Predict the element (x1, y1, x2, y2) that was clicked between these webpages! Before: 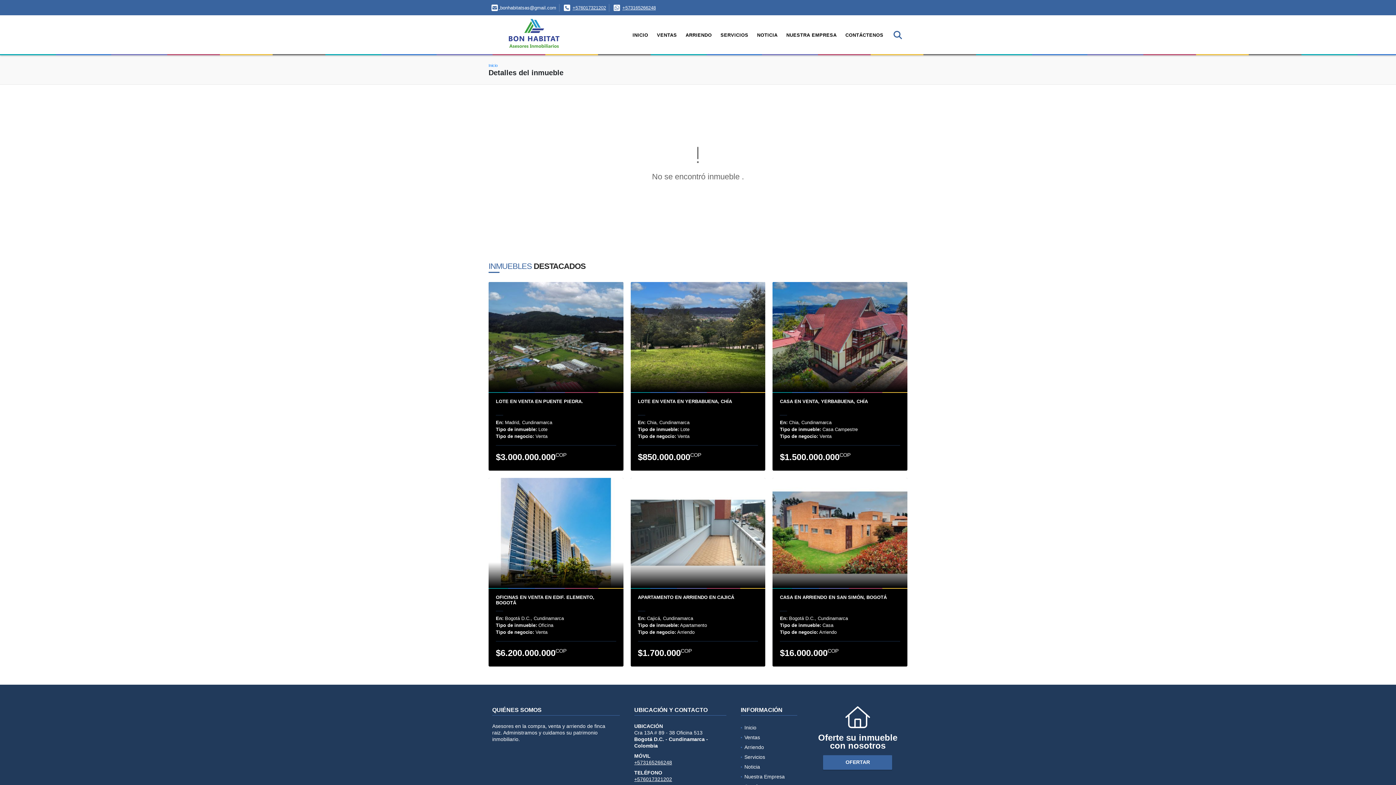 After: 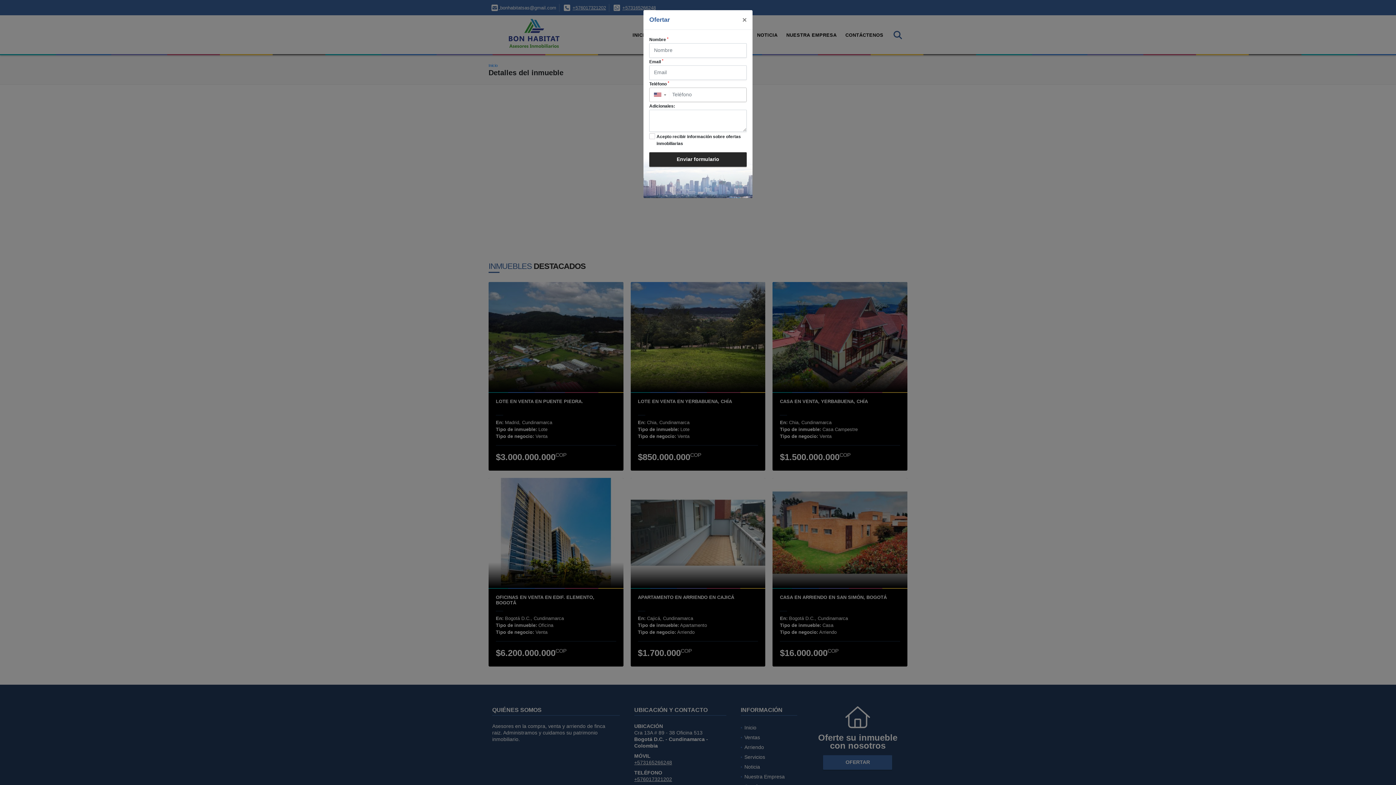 Action: bbox: (823, 755, 892, 770) label: OFERTAR